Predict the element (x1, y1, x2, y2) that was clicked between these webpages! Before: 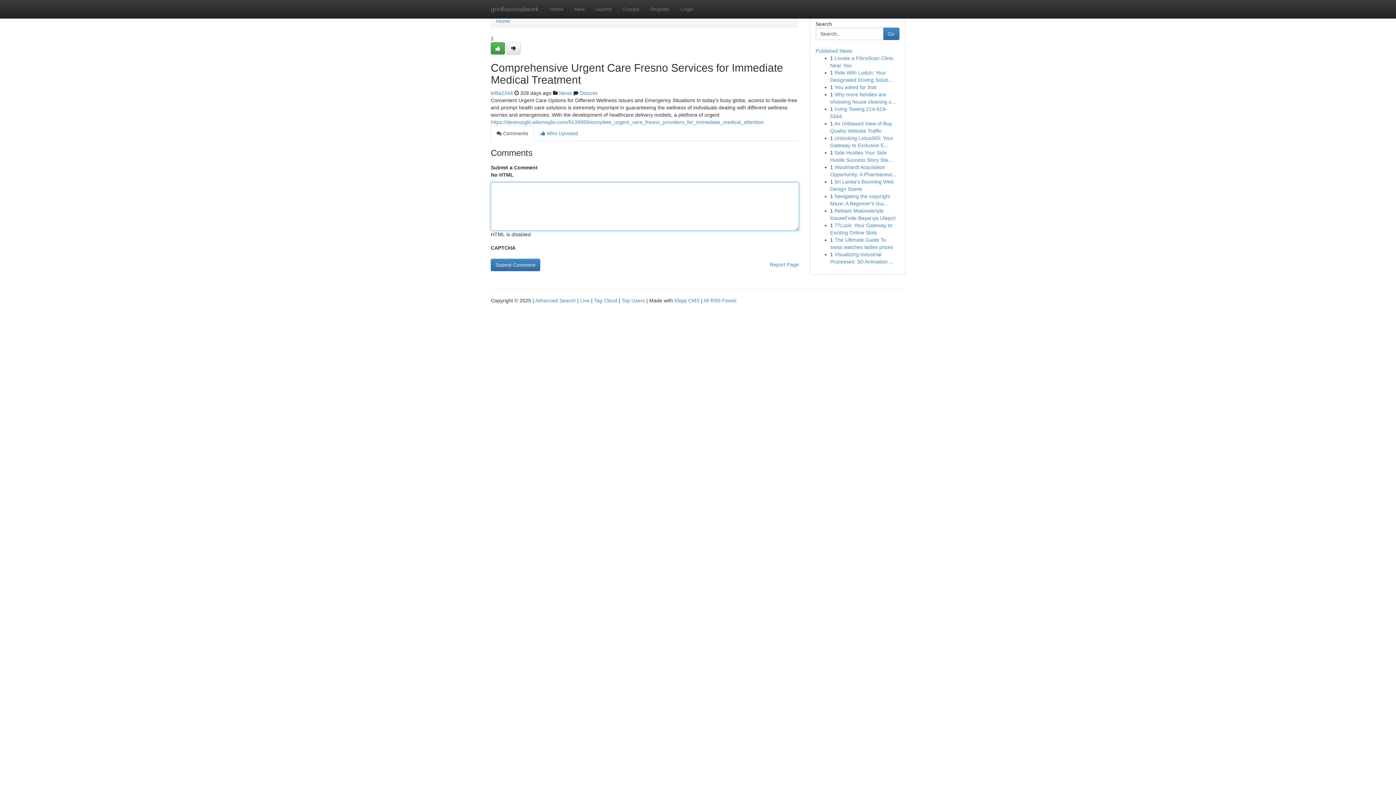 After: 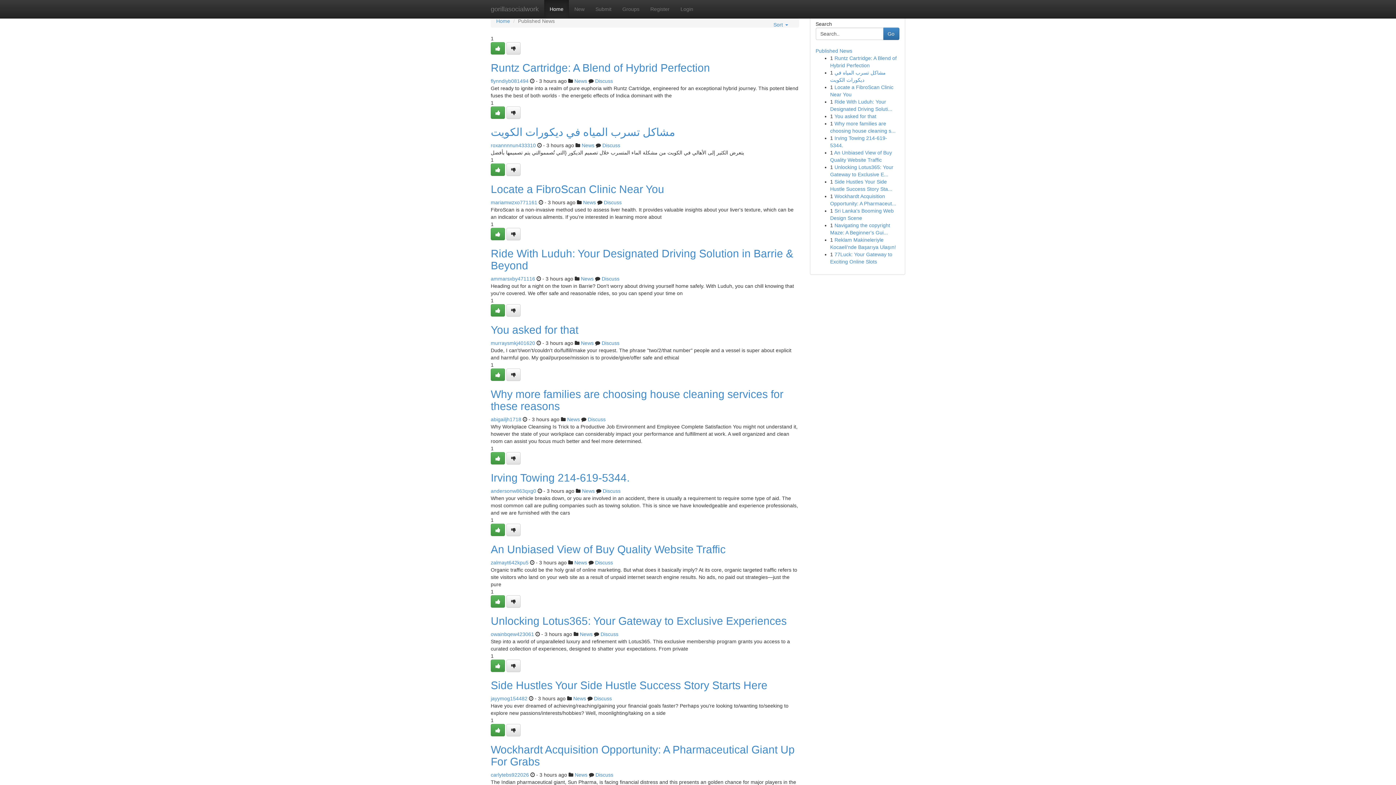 Action: label: Top Users bbox: (621, 297, 645, 303)